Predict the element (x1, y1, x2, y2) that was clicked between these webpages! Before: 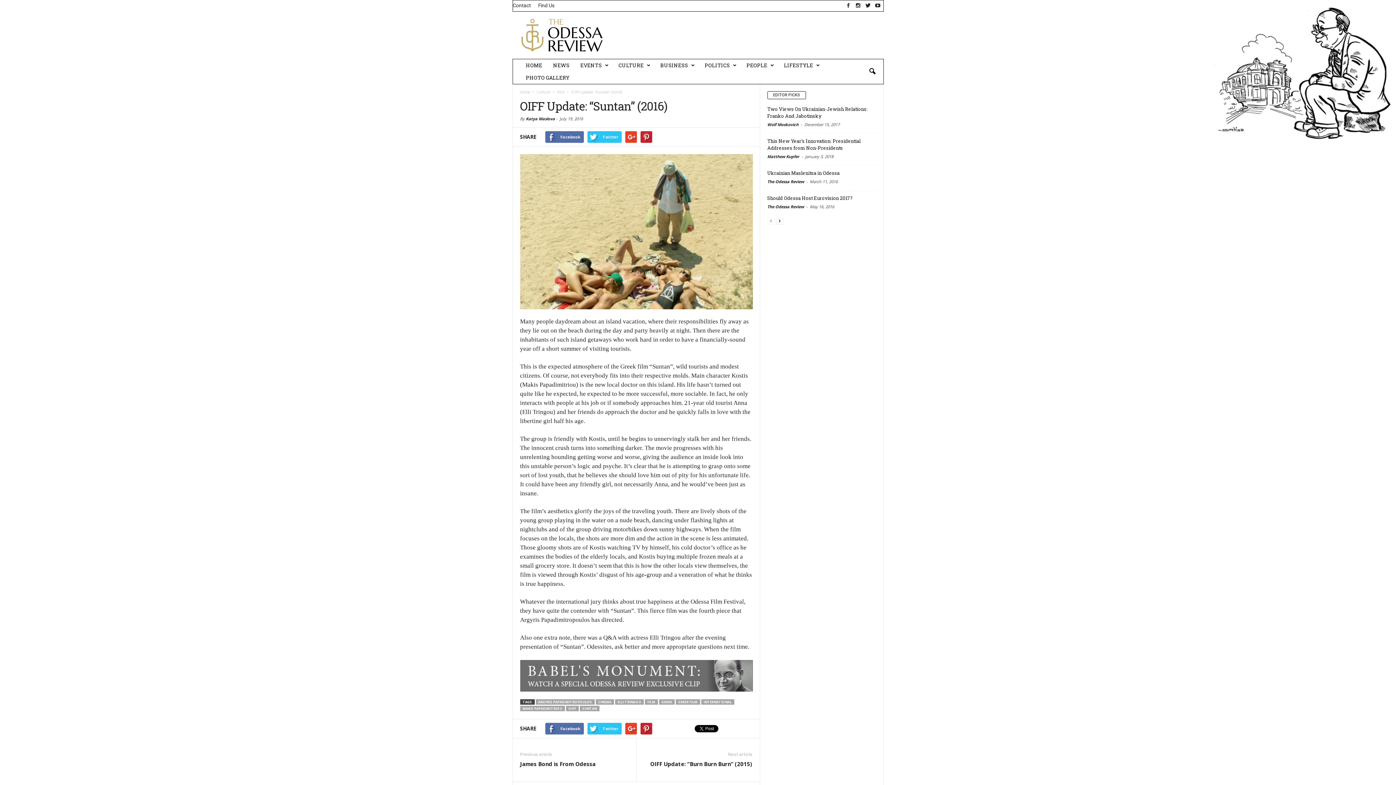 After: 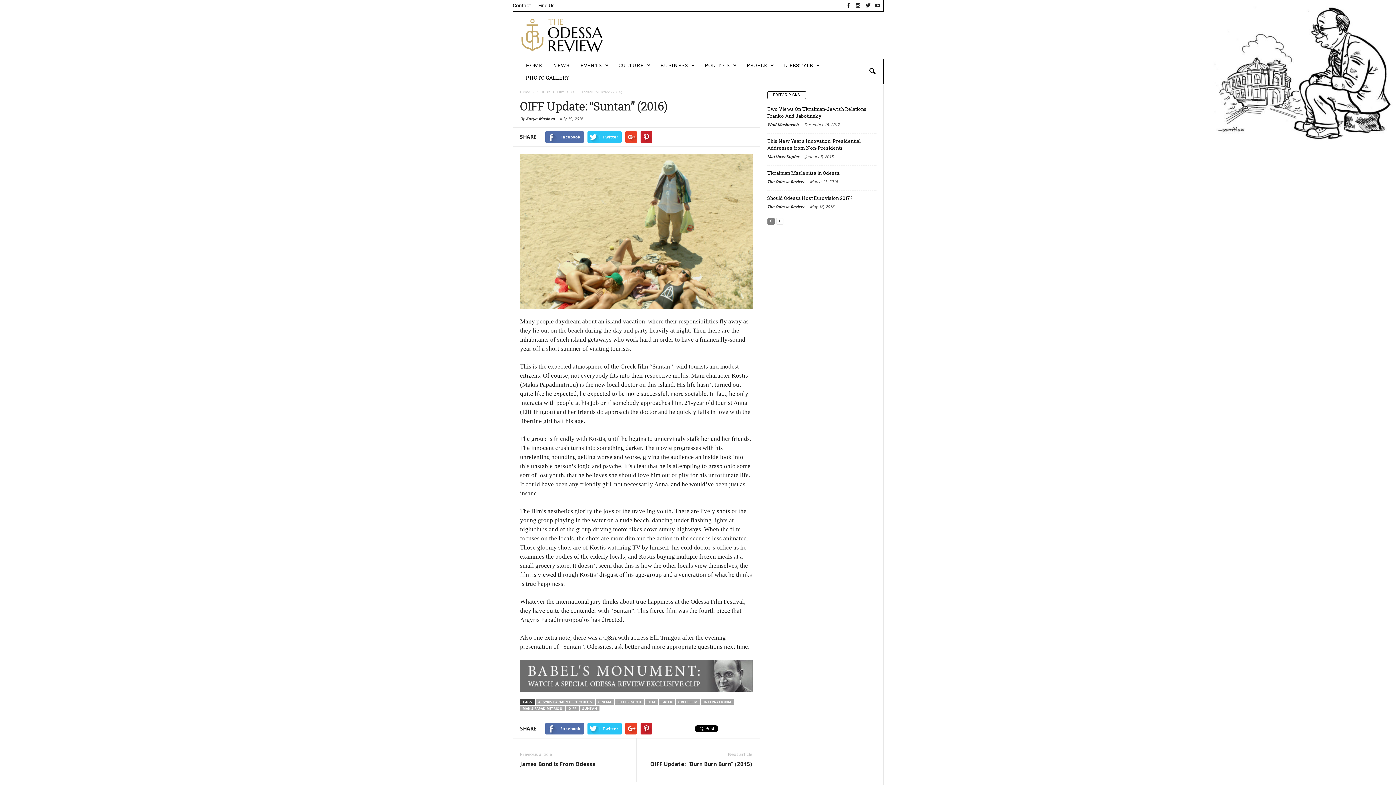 Action: bbox: (767, 216, 774, 224)